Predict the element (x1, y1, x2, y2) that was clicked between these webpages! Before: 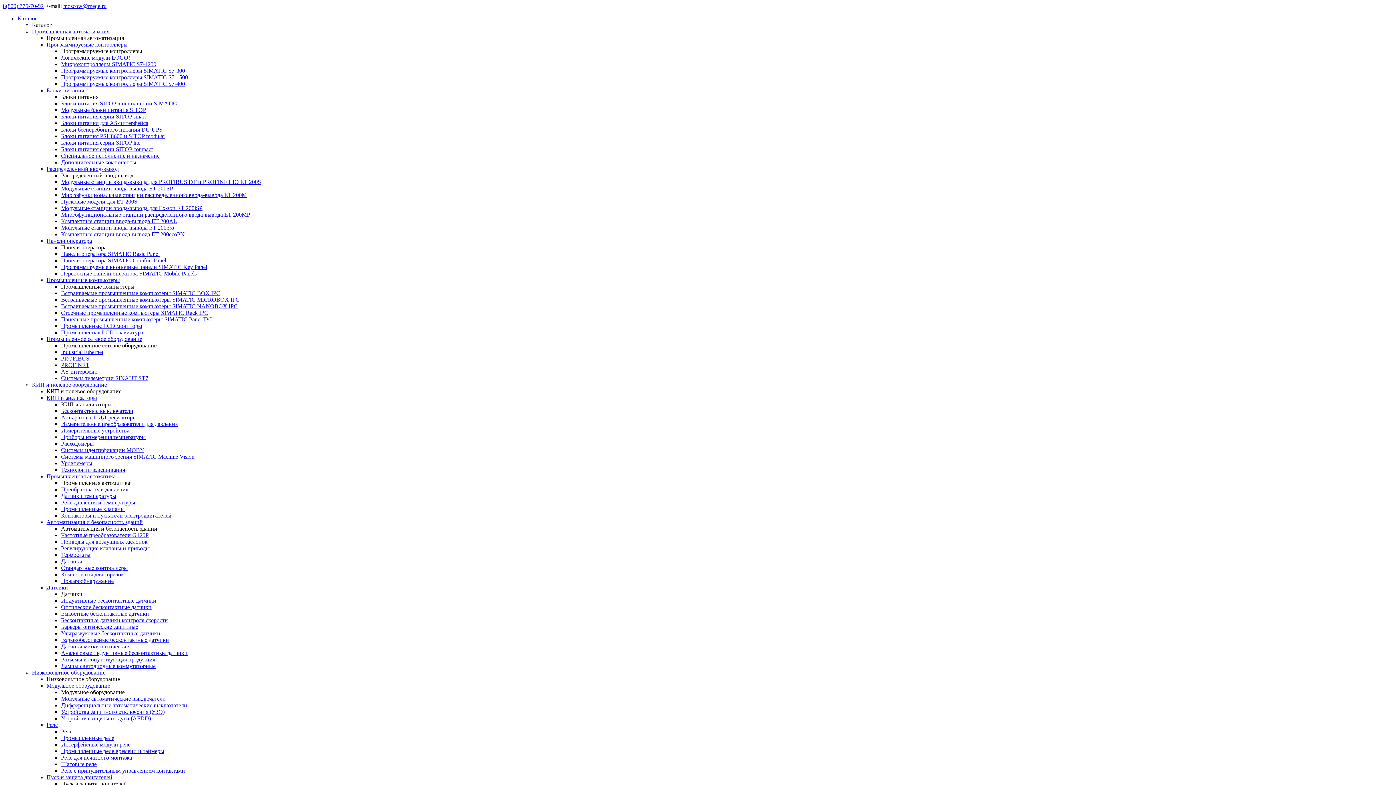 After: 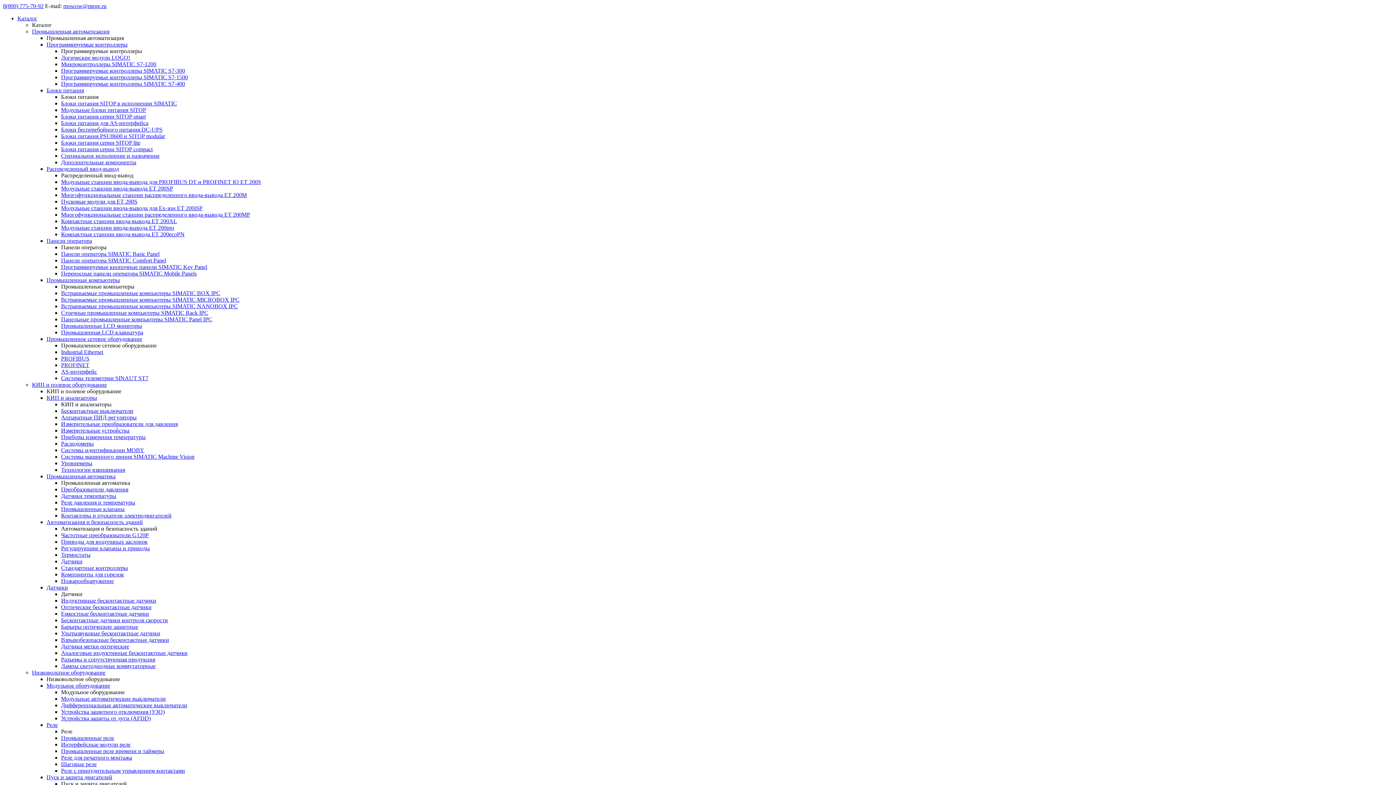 Action: label: Системы телеметрии SINAUT ST7 bbox: (61, 375, 148, 381)